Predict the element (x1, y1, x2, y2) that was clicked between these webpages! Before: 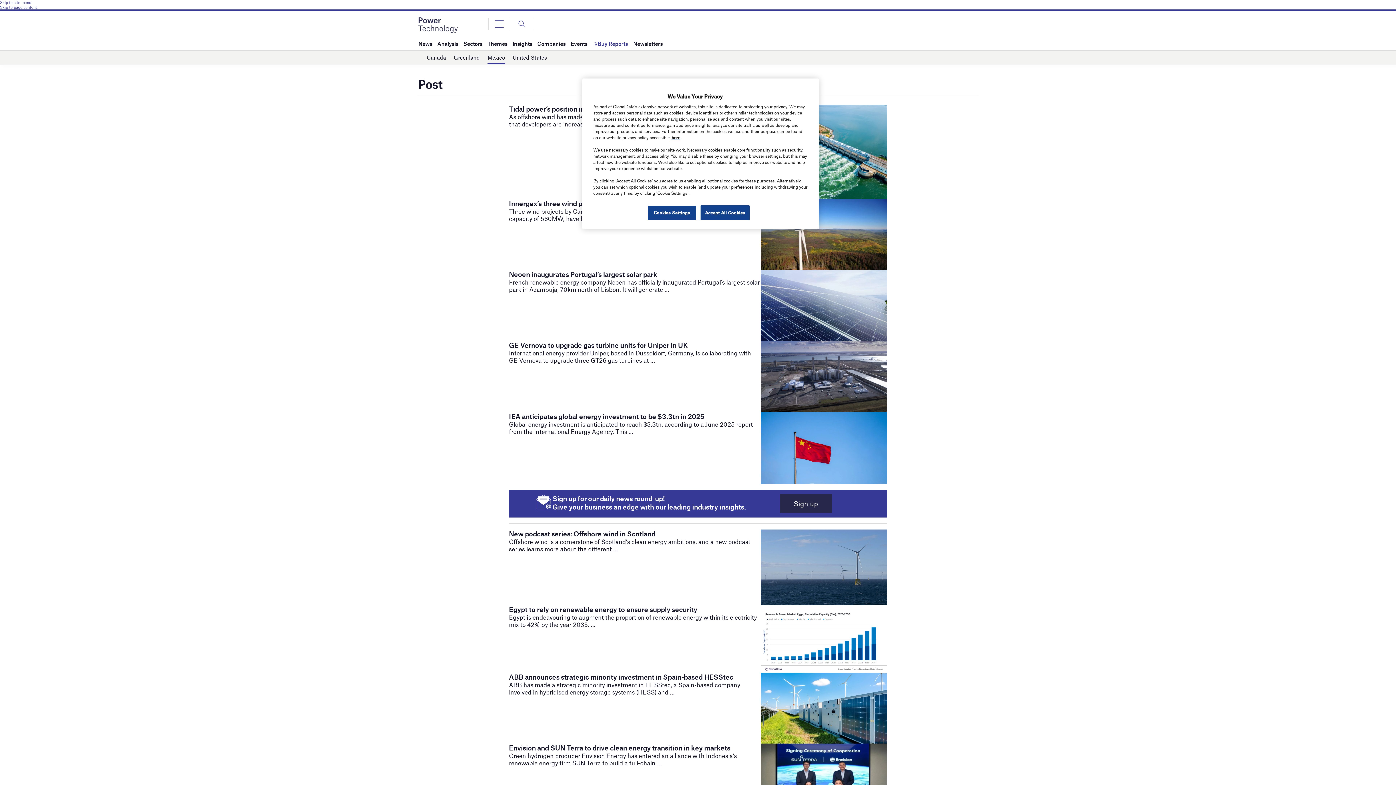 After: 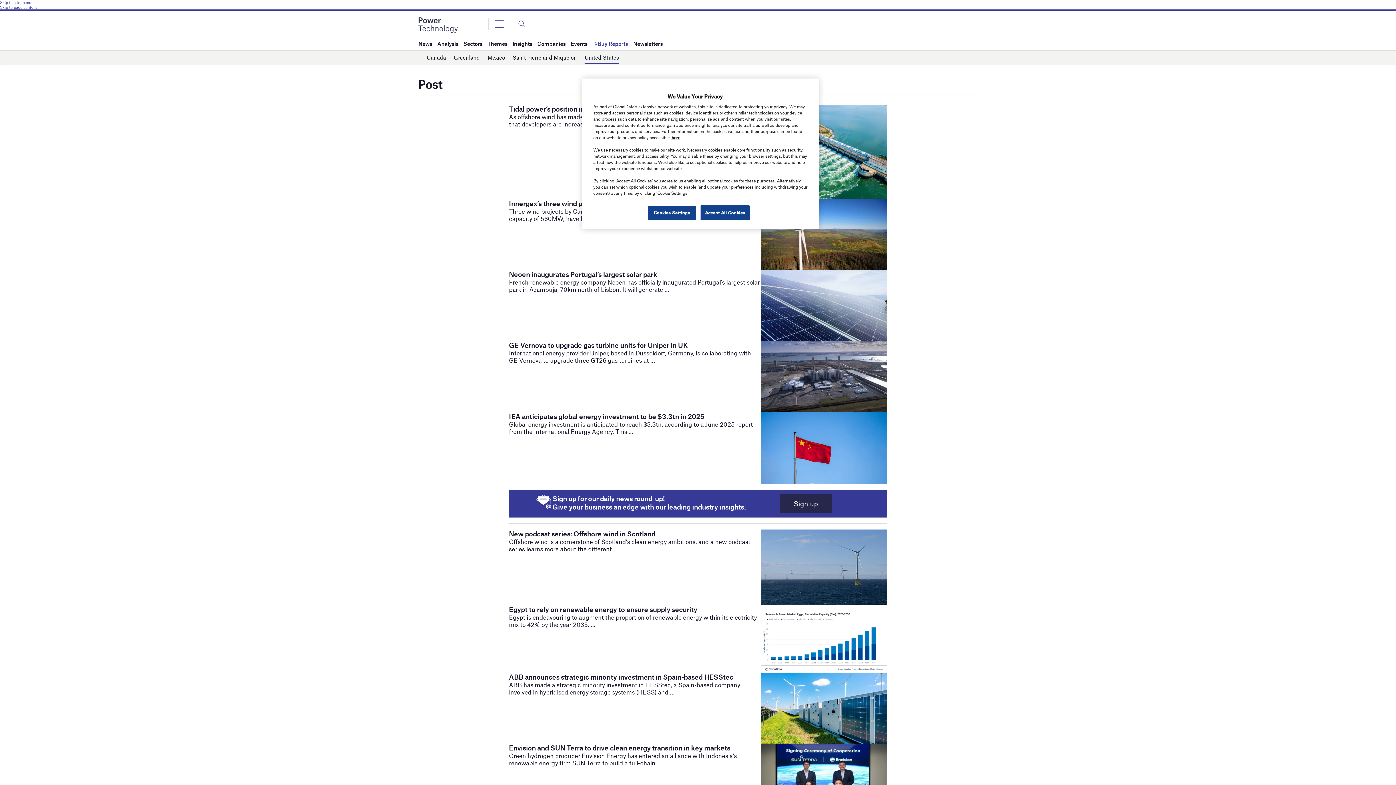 Action: label: United States bbox: (512, 51, 547, 64)